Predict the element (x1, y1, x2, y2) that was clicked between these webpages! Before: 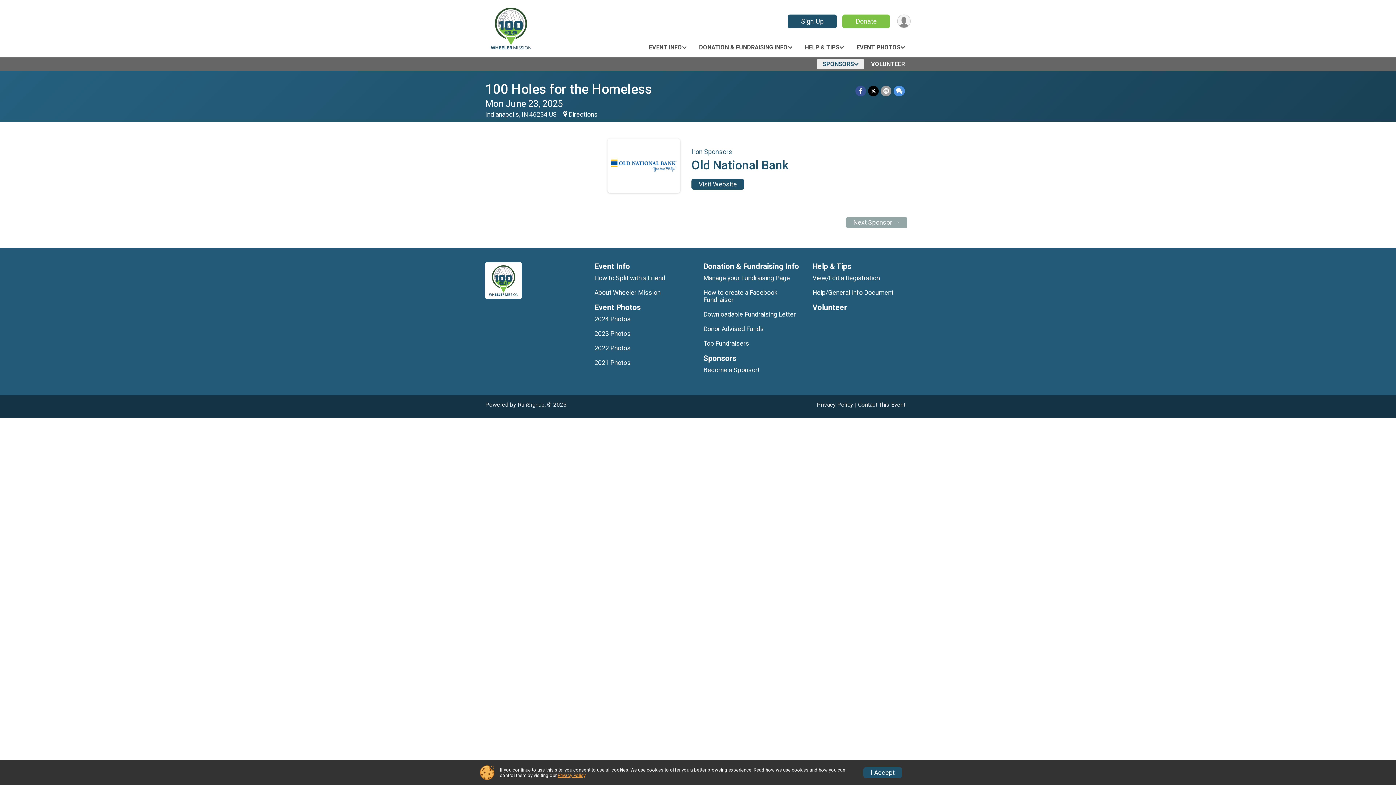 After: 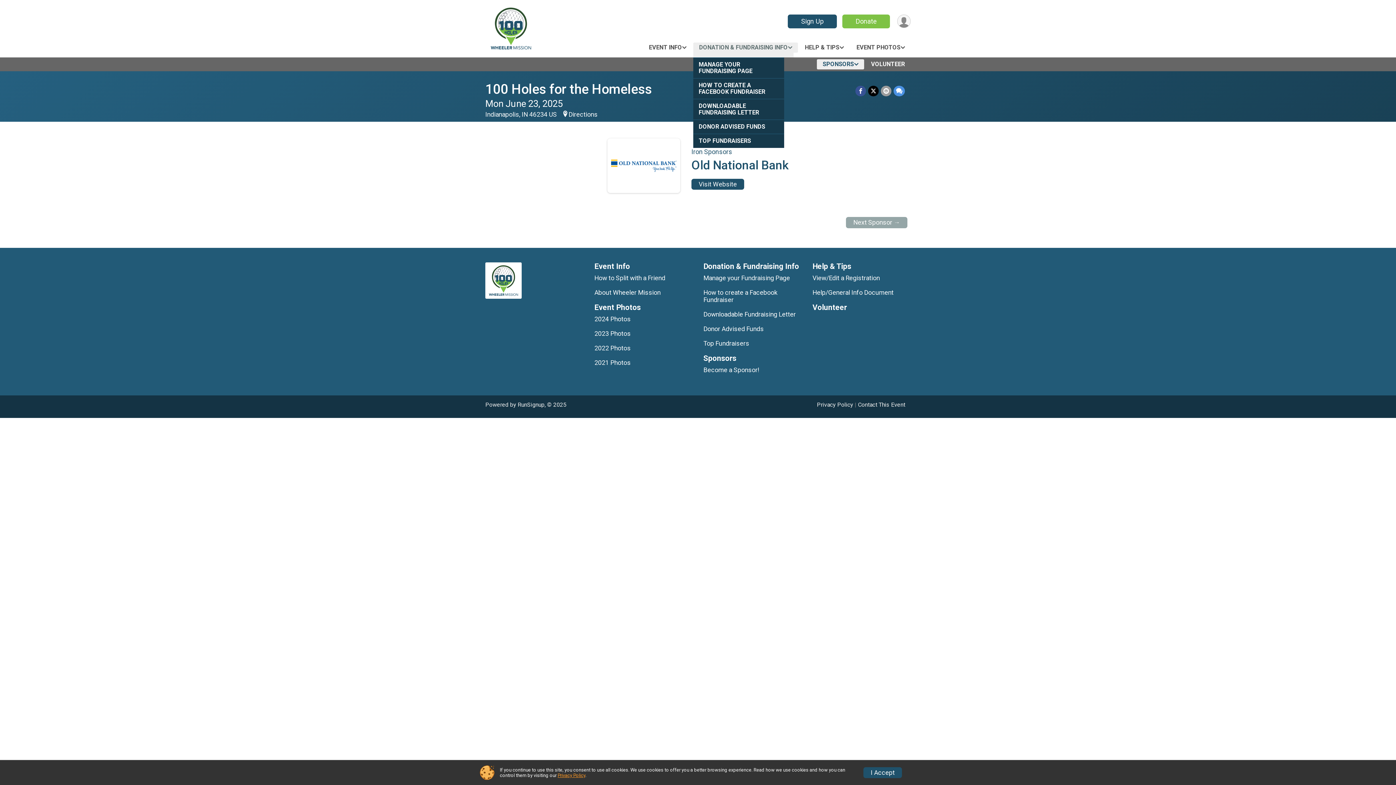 Action: label: DONATION & FUNDRAISING INFO bbox: (695, 42, 796, 52)